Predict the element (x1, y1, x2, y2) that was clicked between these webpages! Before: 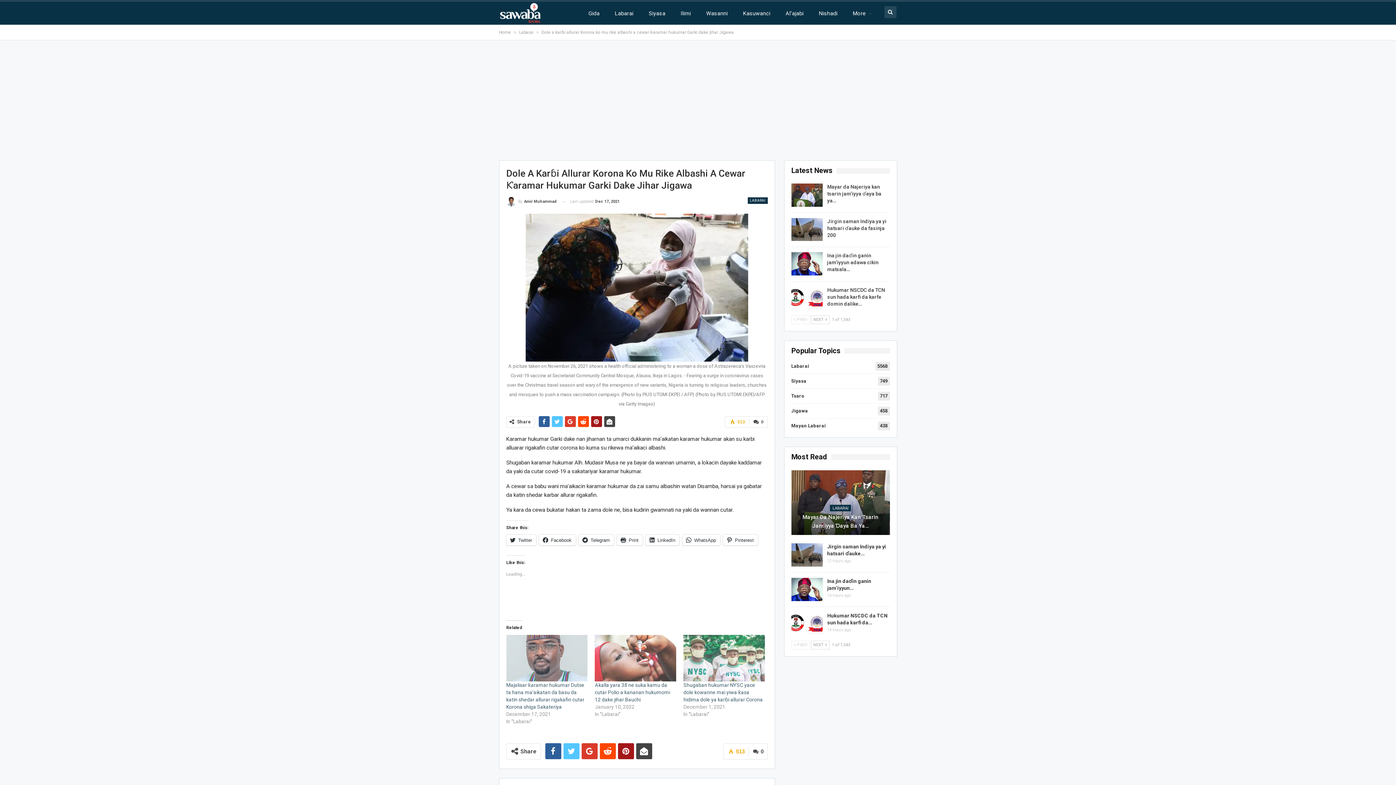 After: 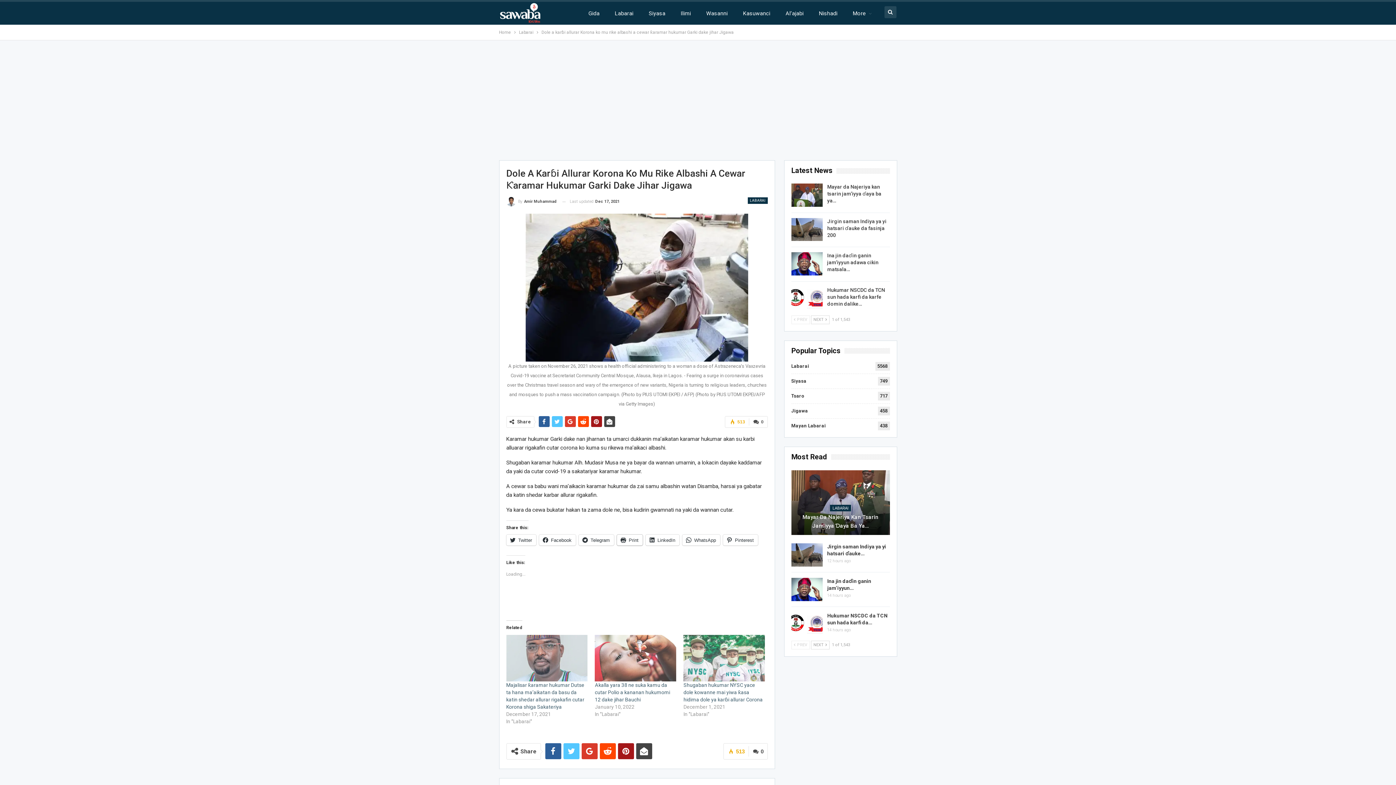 Action: label: Print bbox: (616, 534, 642, 545)